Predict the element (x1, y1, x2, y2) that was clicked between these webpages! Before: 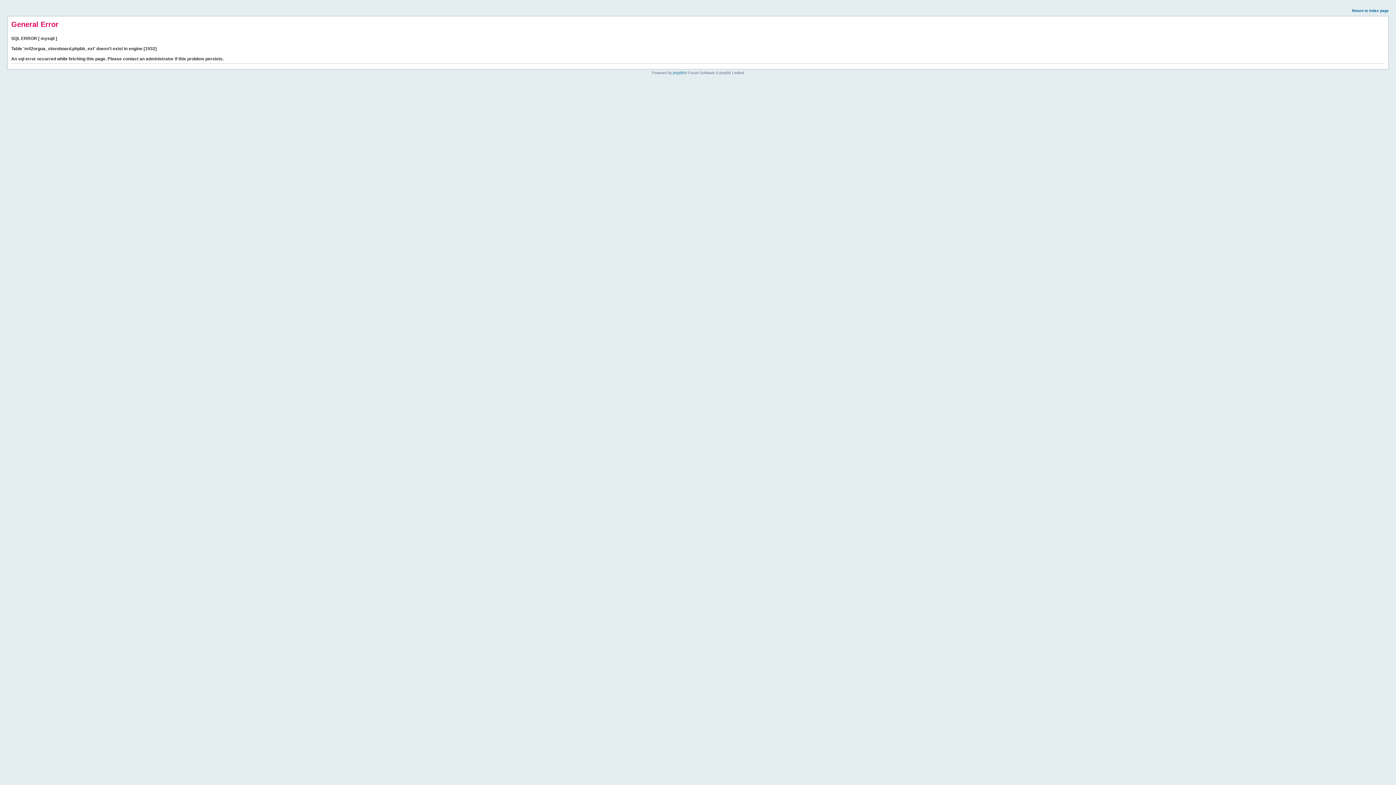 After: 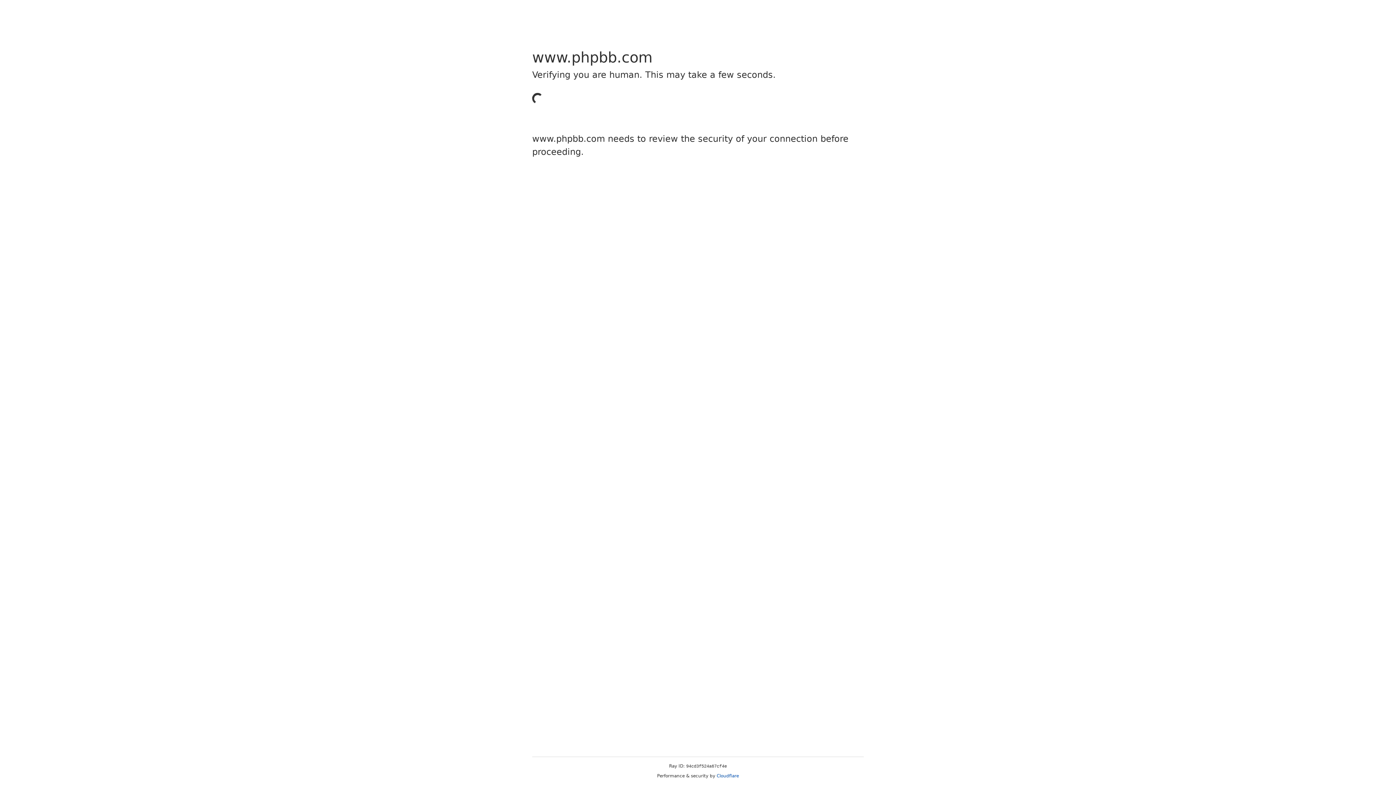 Action: label: phpBB bbox: (673, 70, 684, 74)